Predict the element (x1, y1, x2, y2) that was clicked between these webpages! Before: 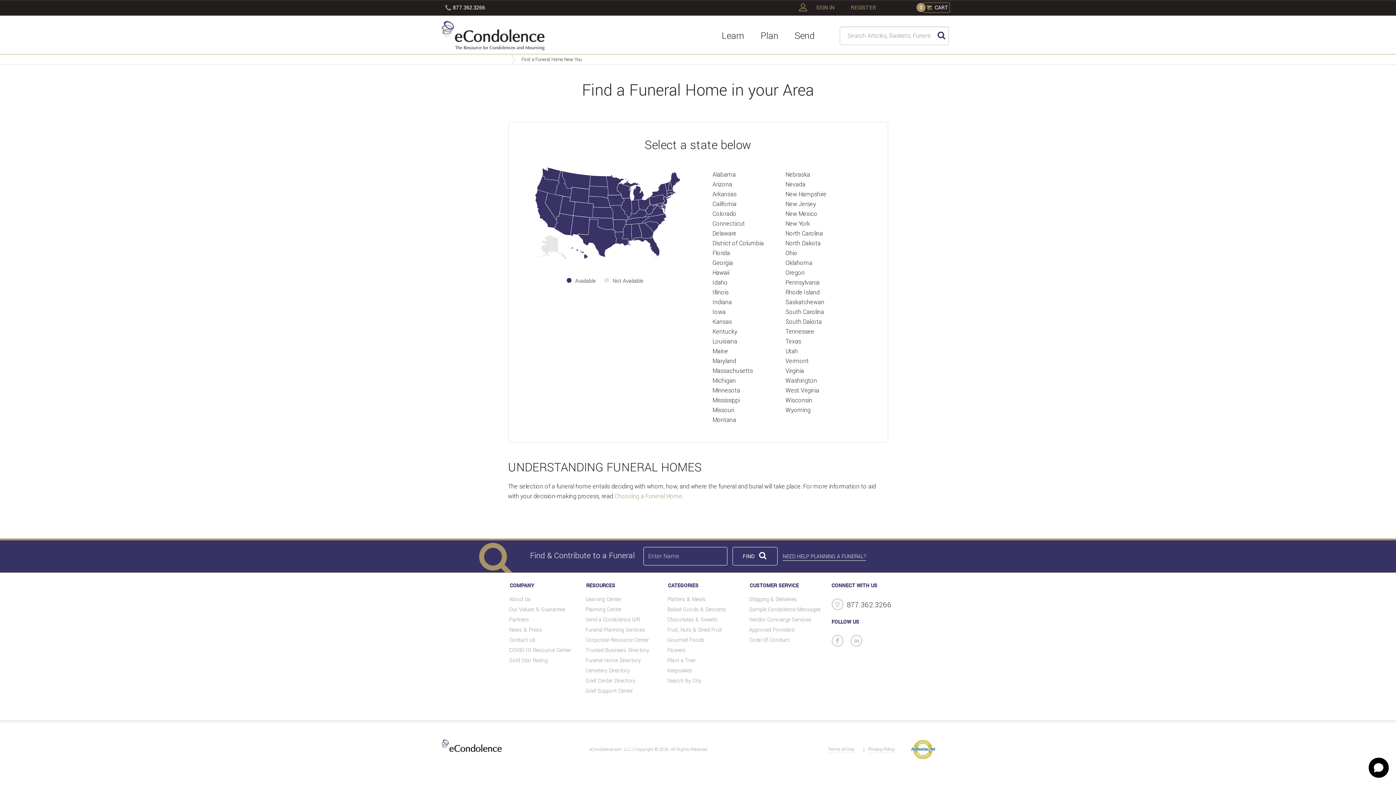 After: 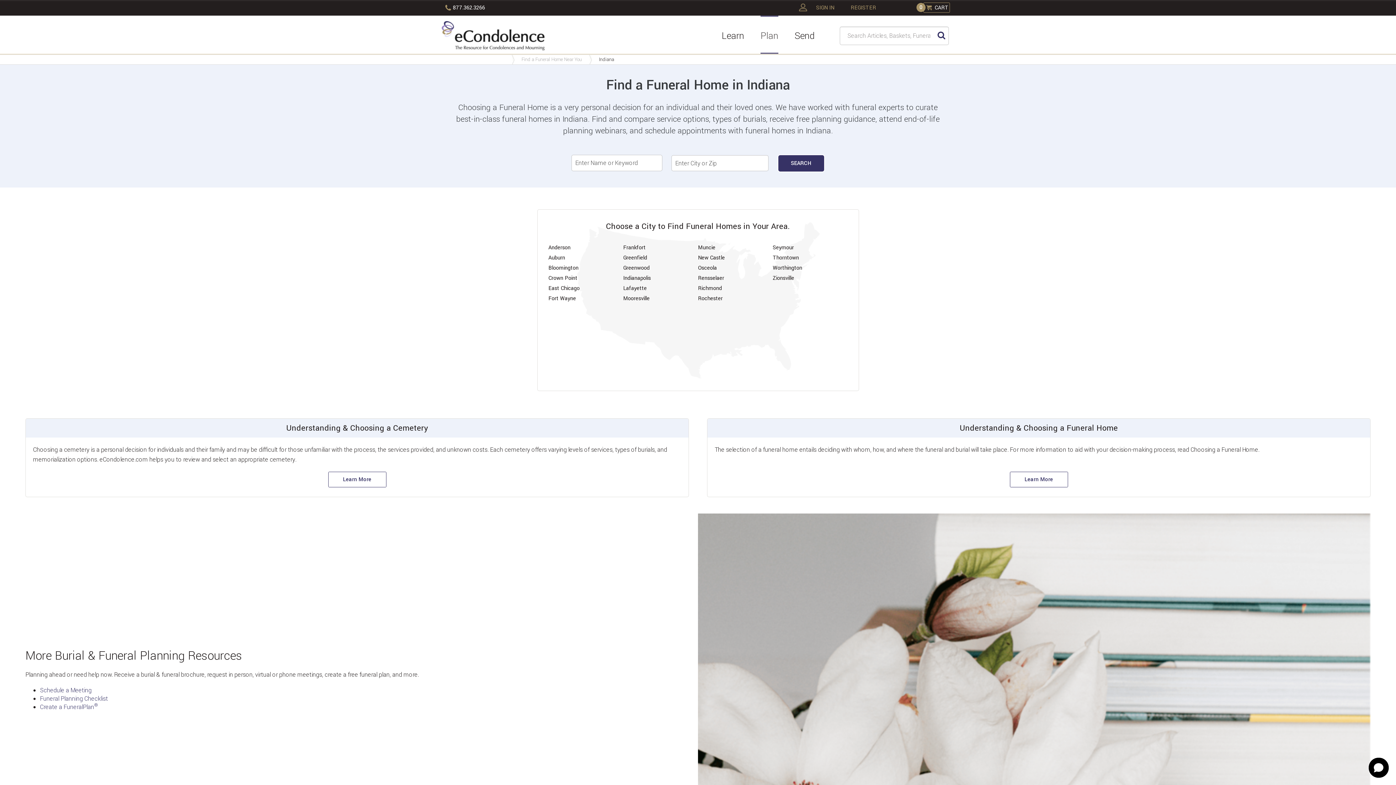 Action: bbox: (712, 298, 732, 306) label: Indiana